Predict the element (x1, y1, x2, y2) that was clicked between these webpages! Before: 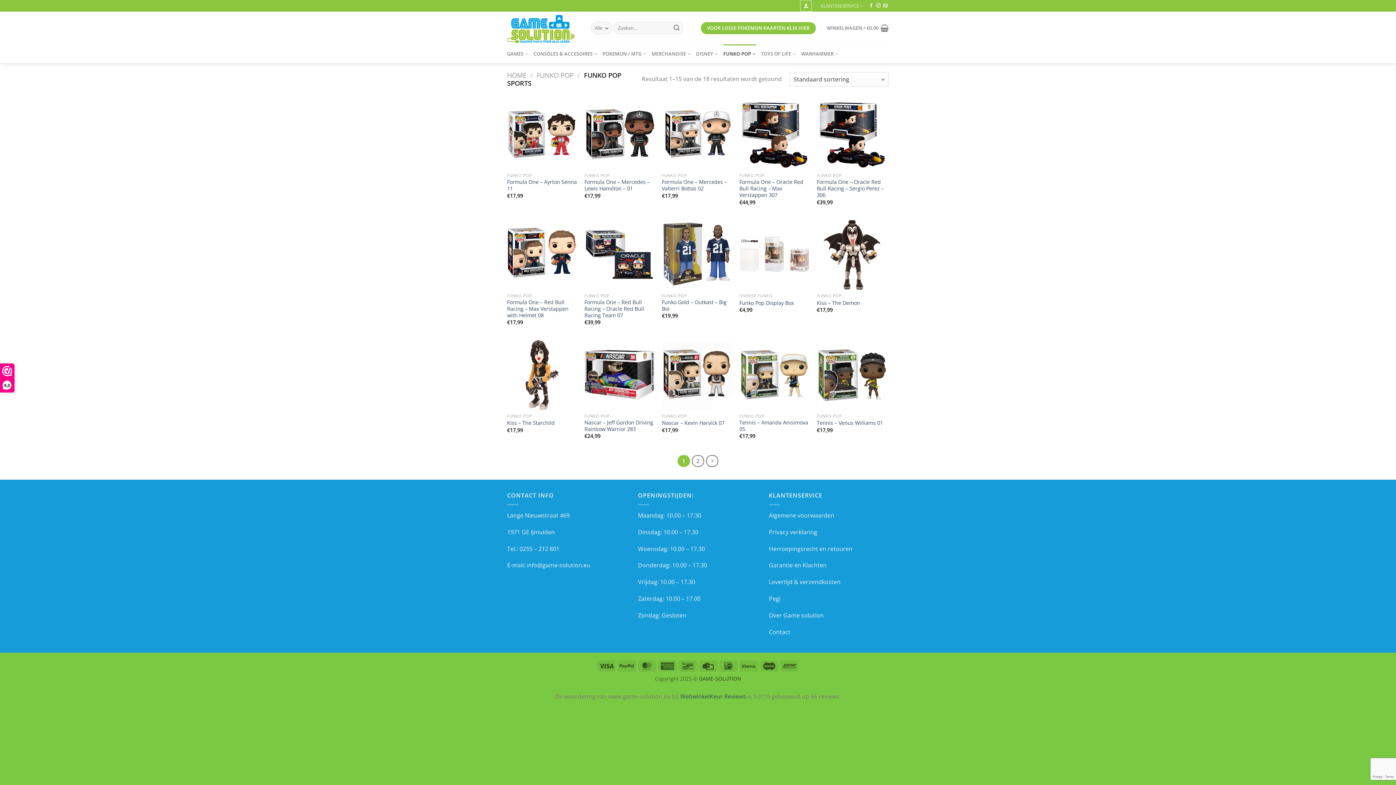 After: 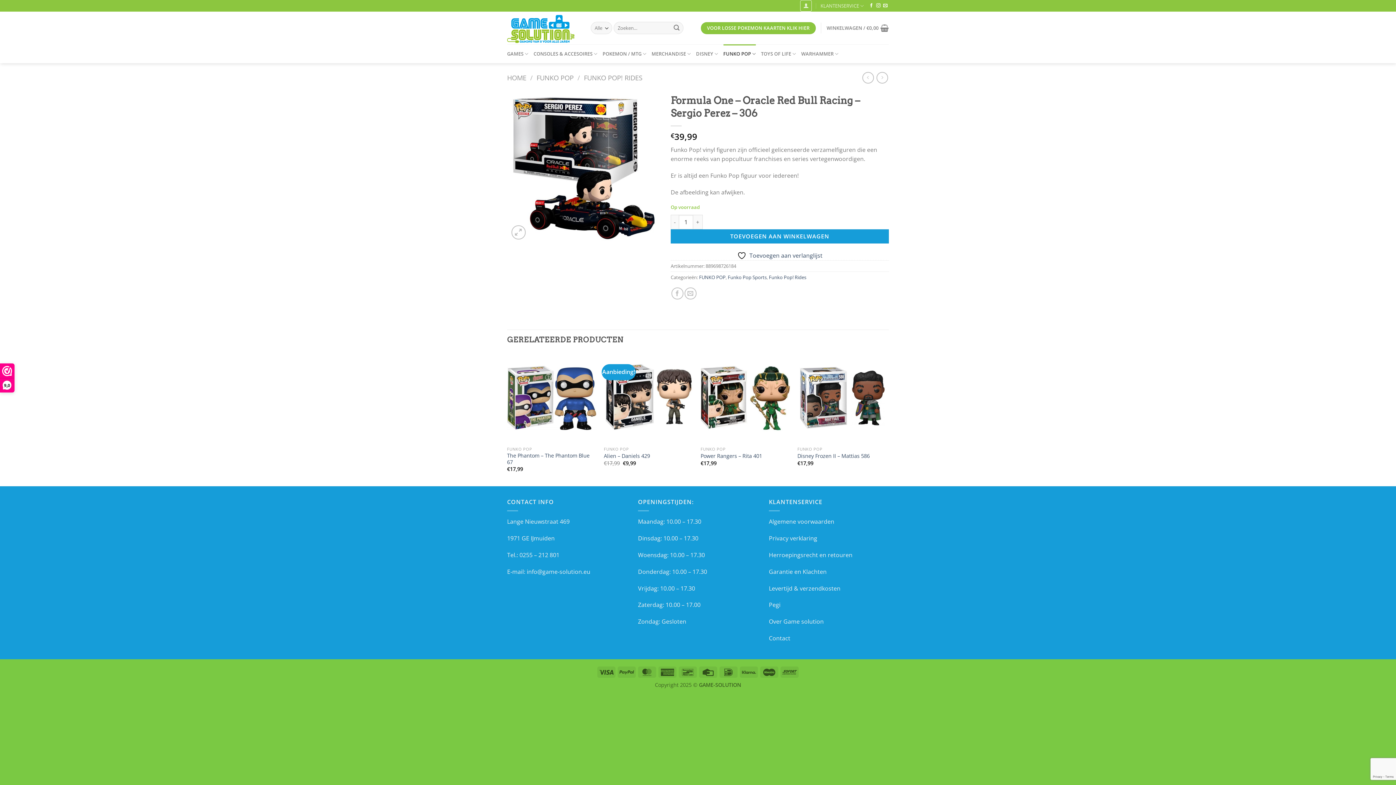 Action: label: Formula One – Oracle Red Bull Racing – Sergio Perez – 306 bbox: (817, 179, 887, 198)